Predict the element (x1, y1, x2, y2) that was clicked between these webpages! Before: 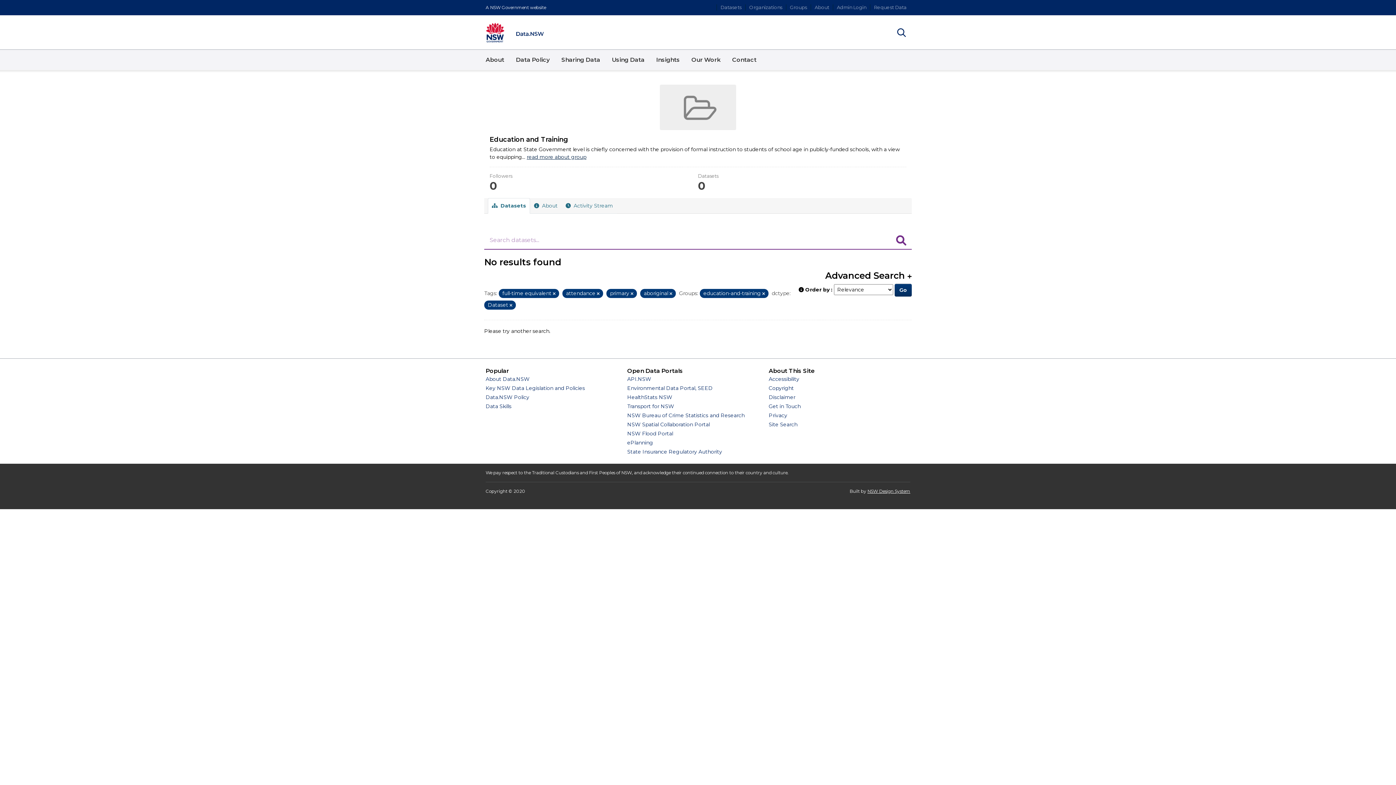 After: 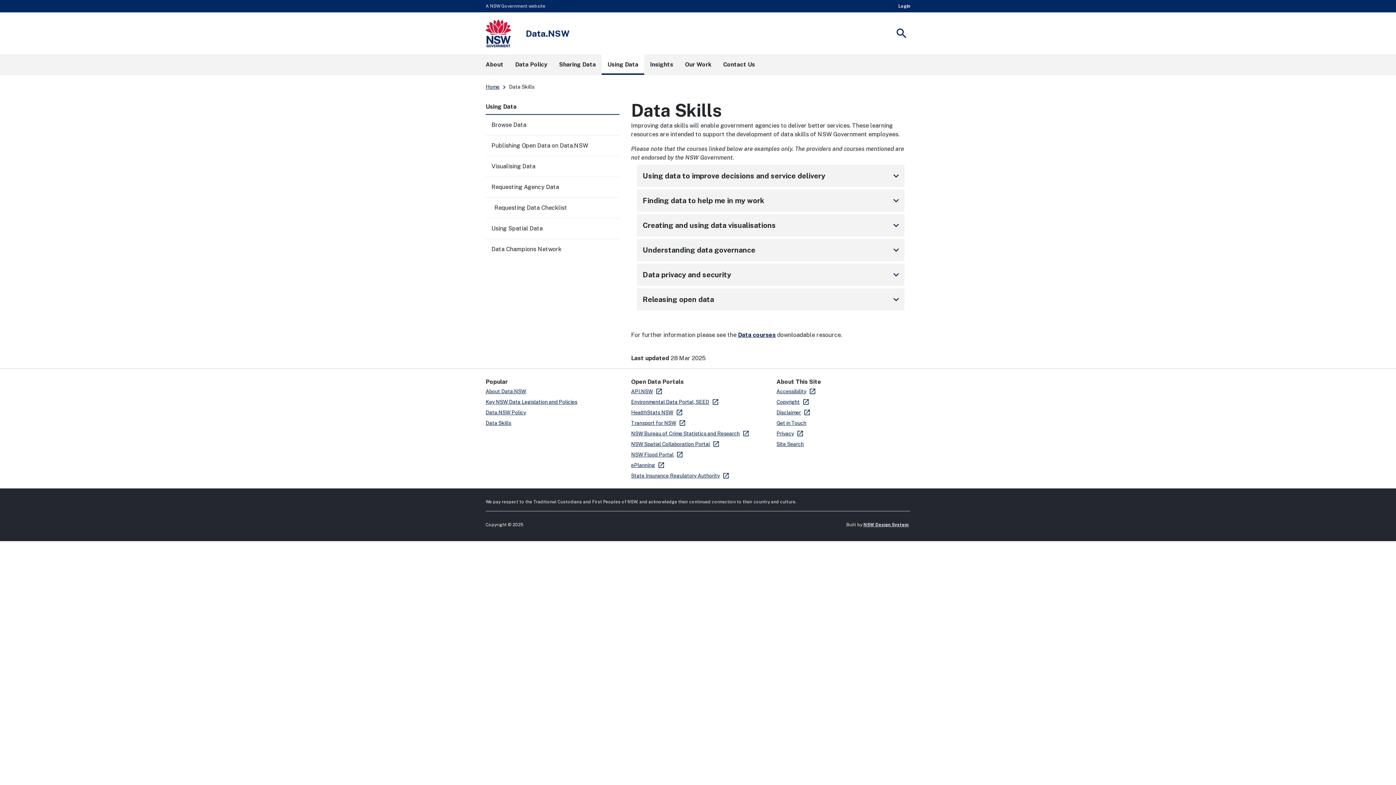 Action: label: Using Data bbox: (606, 49, 650, 70)